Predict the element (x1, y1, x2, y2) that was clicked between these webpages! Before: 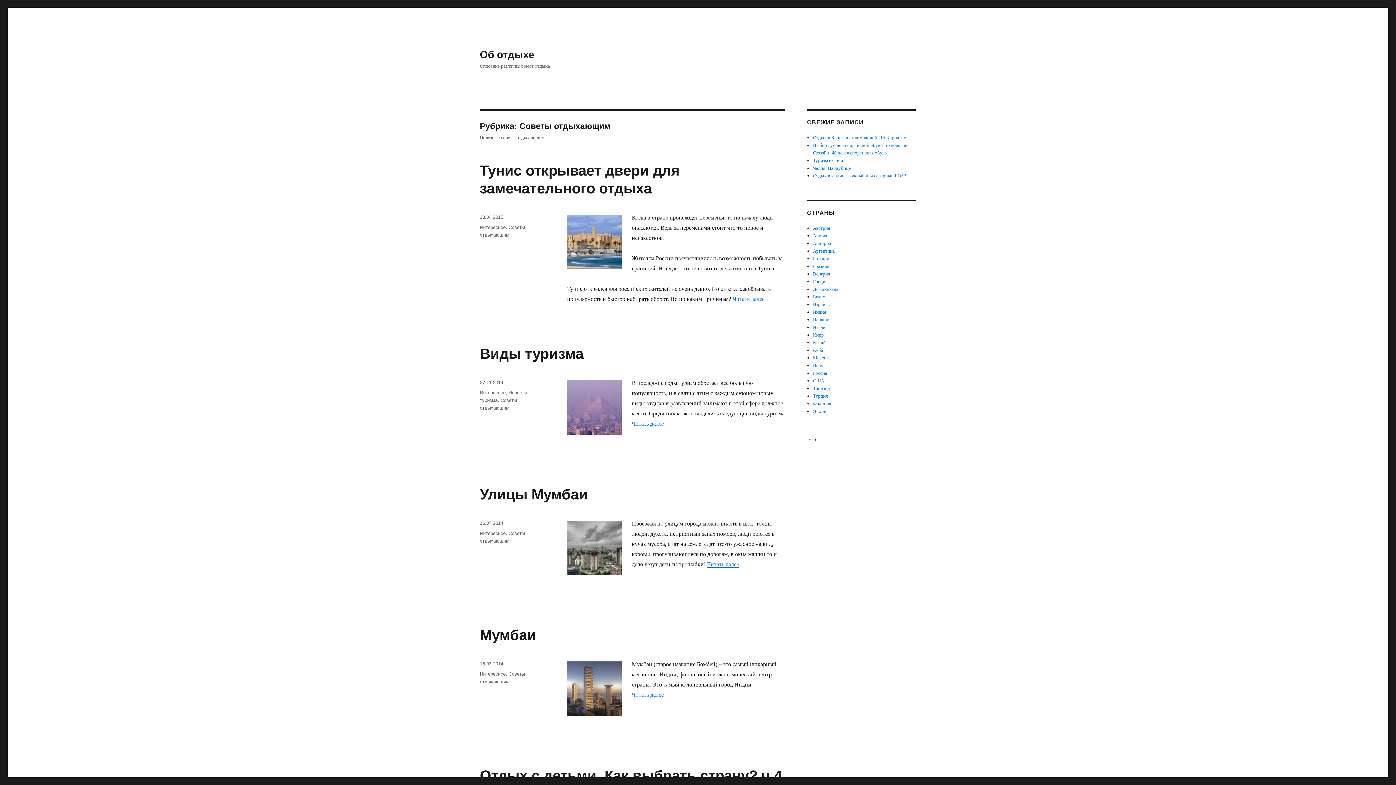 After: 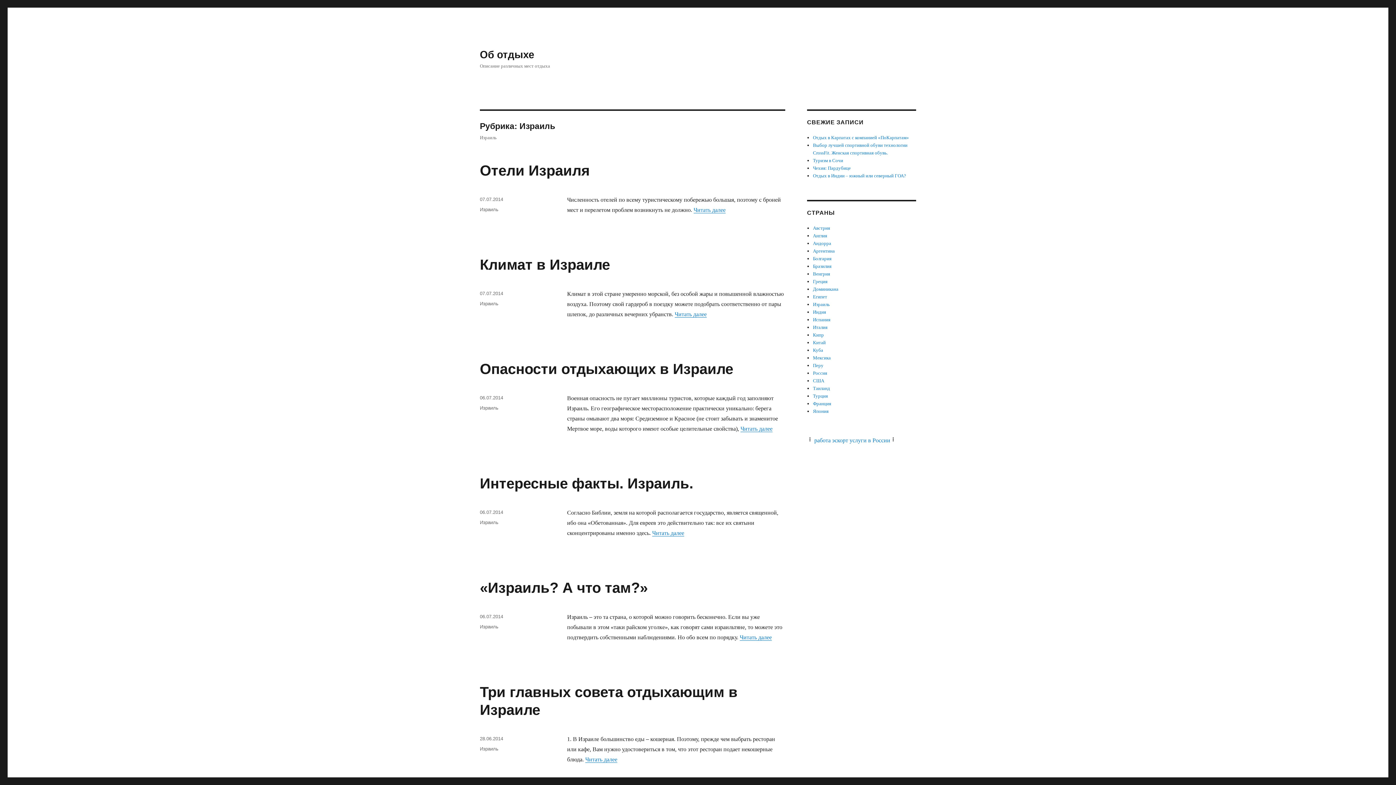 Action: label: Израиль bbox: (813, 301, 829, 307)